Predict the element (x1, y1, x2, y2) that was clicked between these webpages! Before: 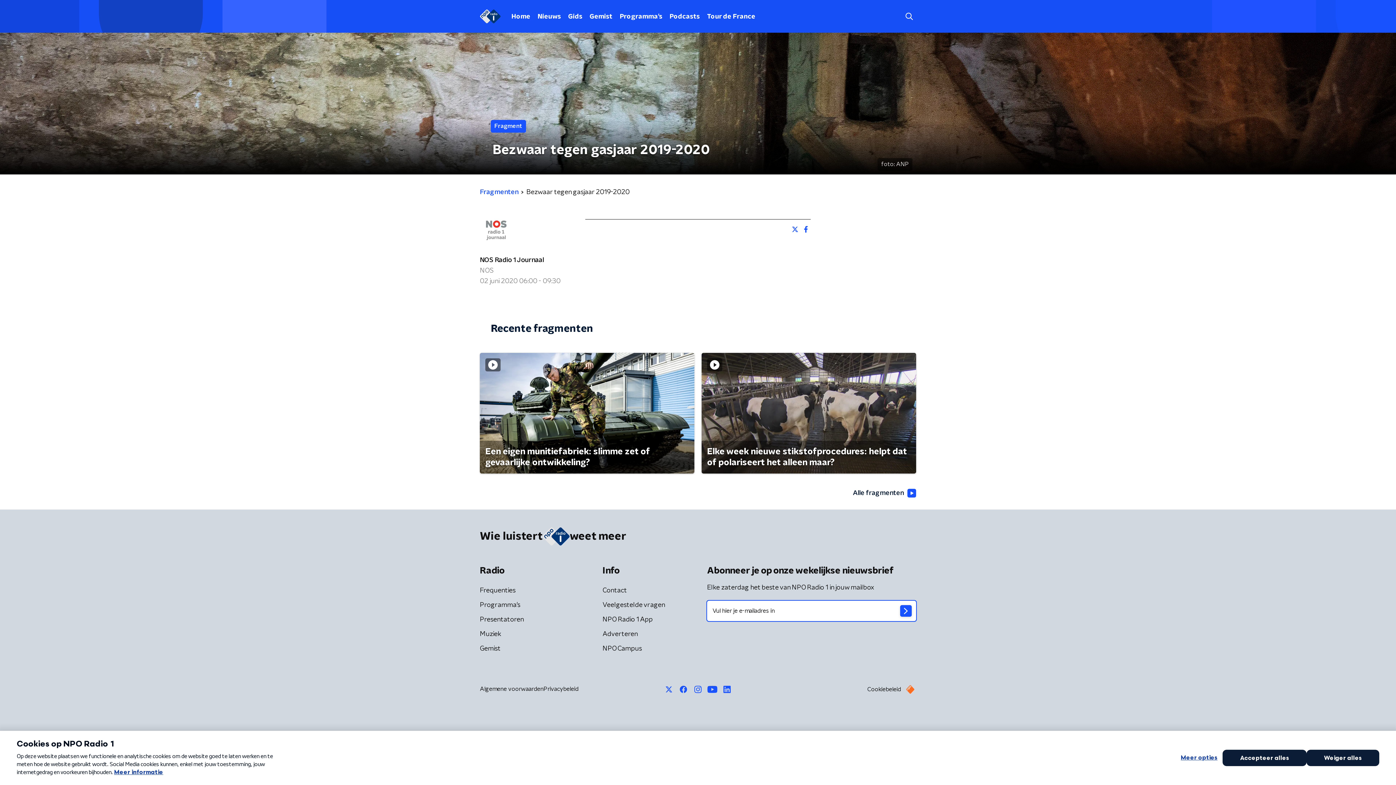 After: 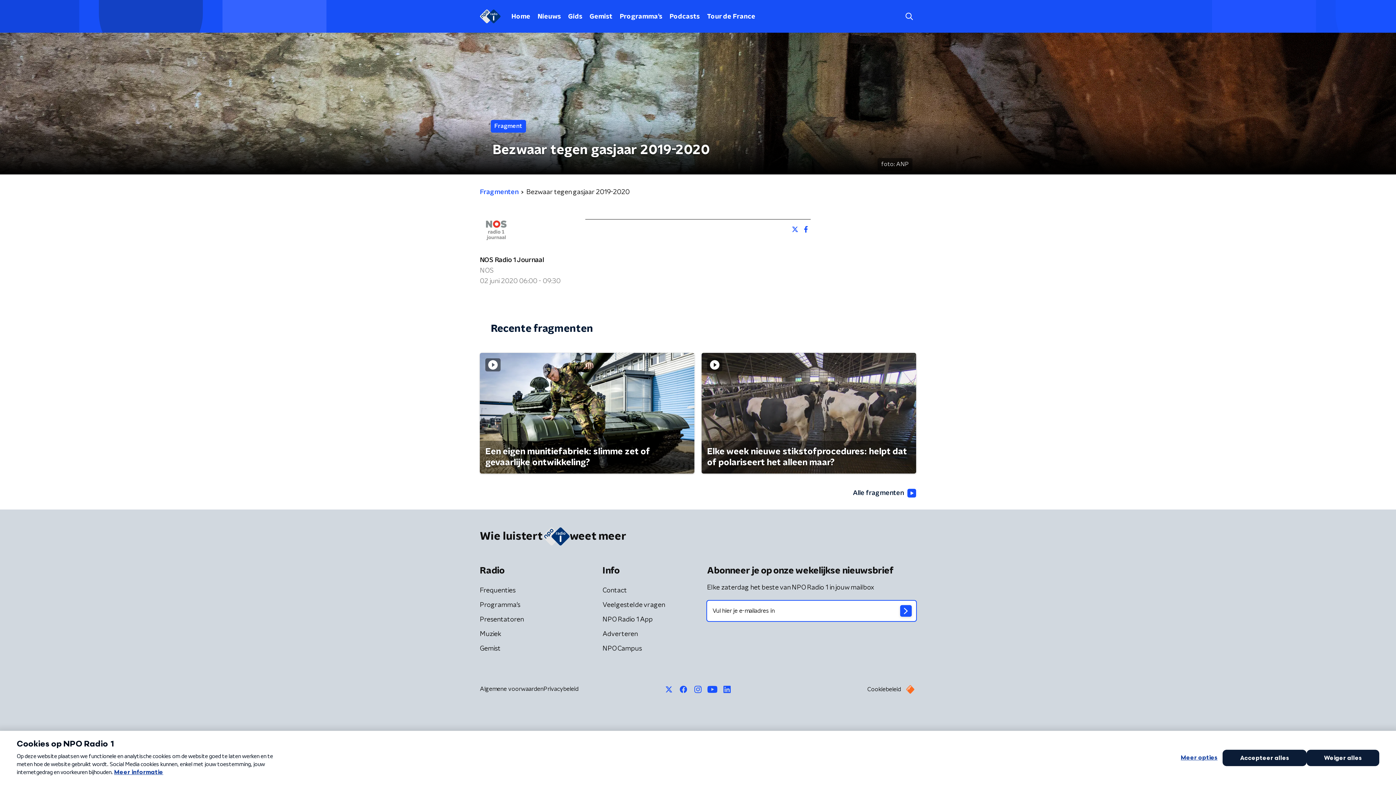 Action: bbox: (904, 683, 916, 695)